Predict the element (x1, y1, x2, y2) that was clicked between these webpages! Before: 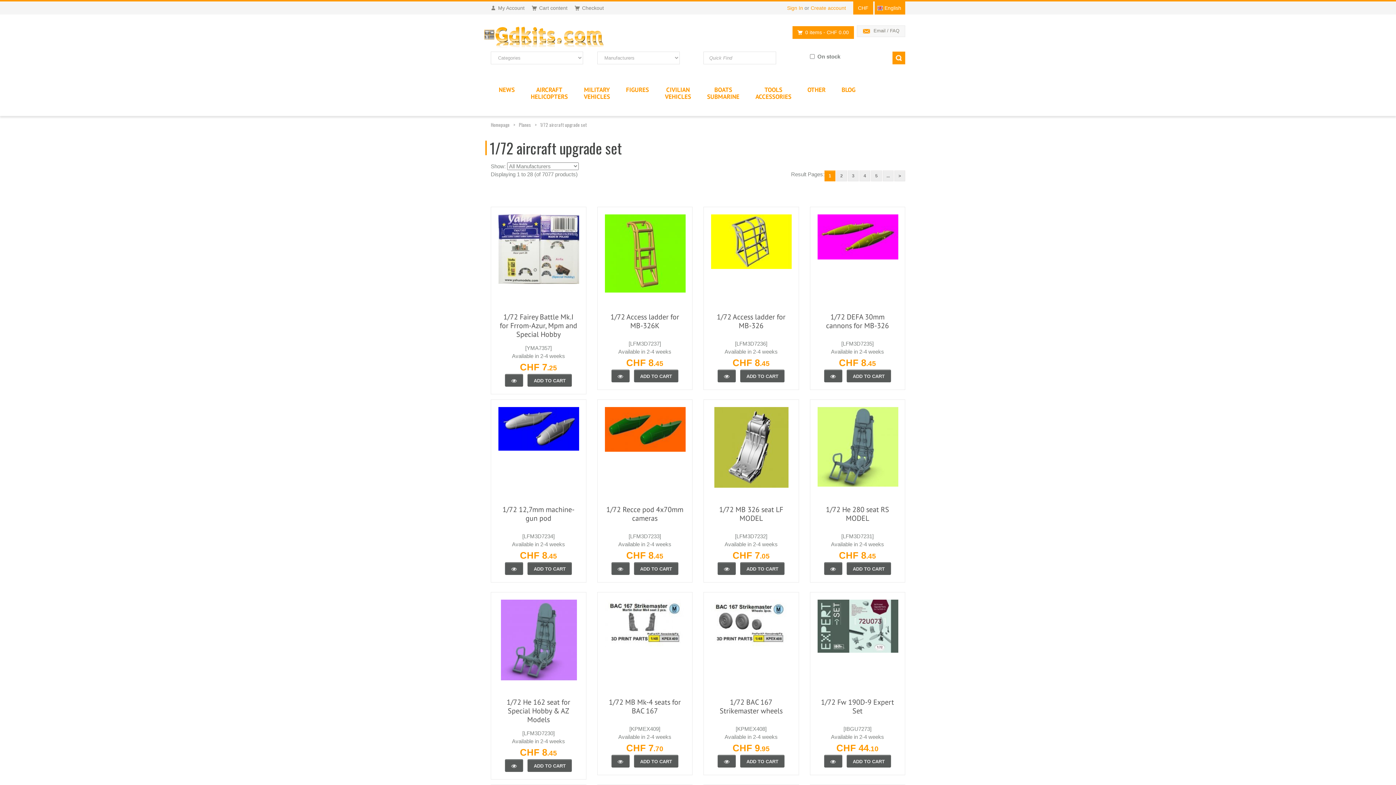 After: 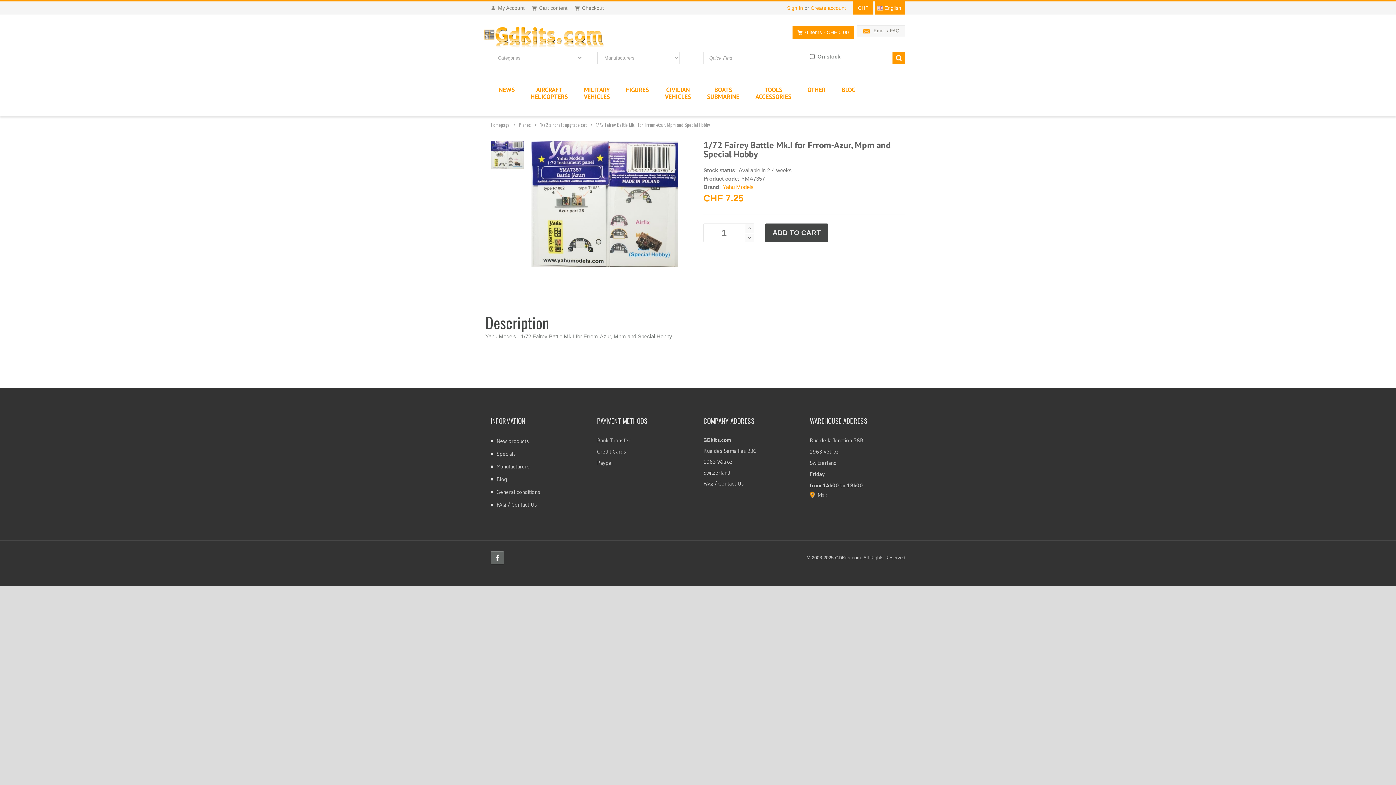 Action: bbox: (505, 374, 523, 386)